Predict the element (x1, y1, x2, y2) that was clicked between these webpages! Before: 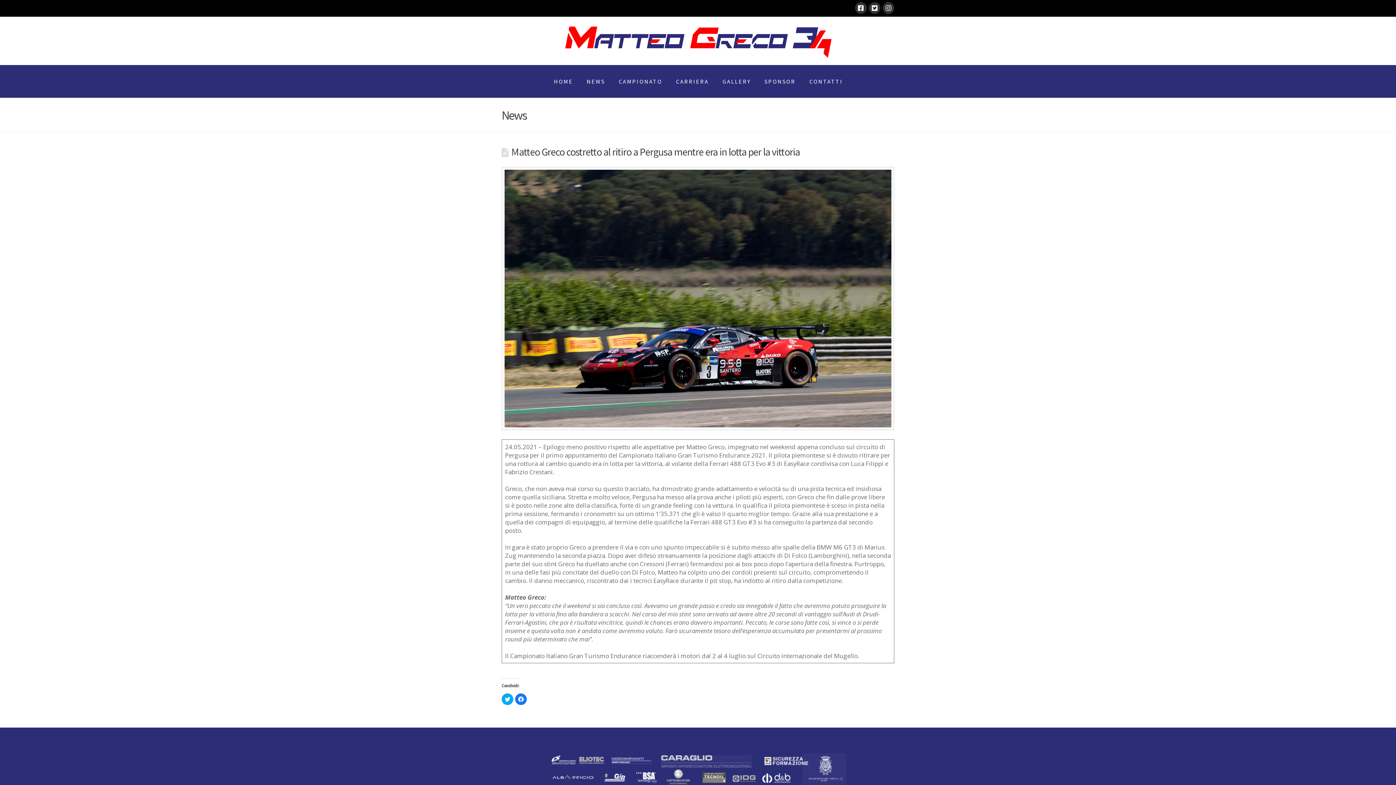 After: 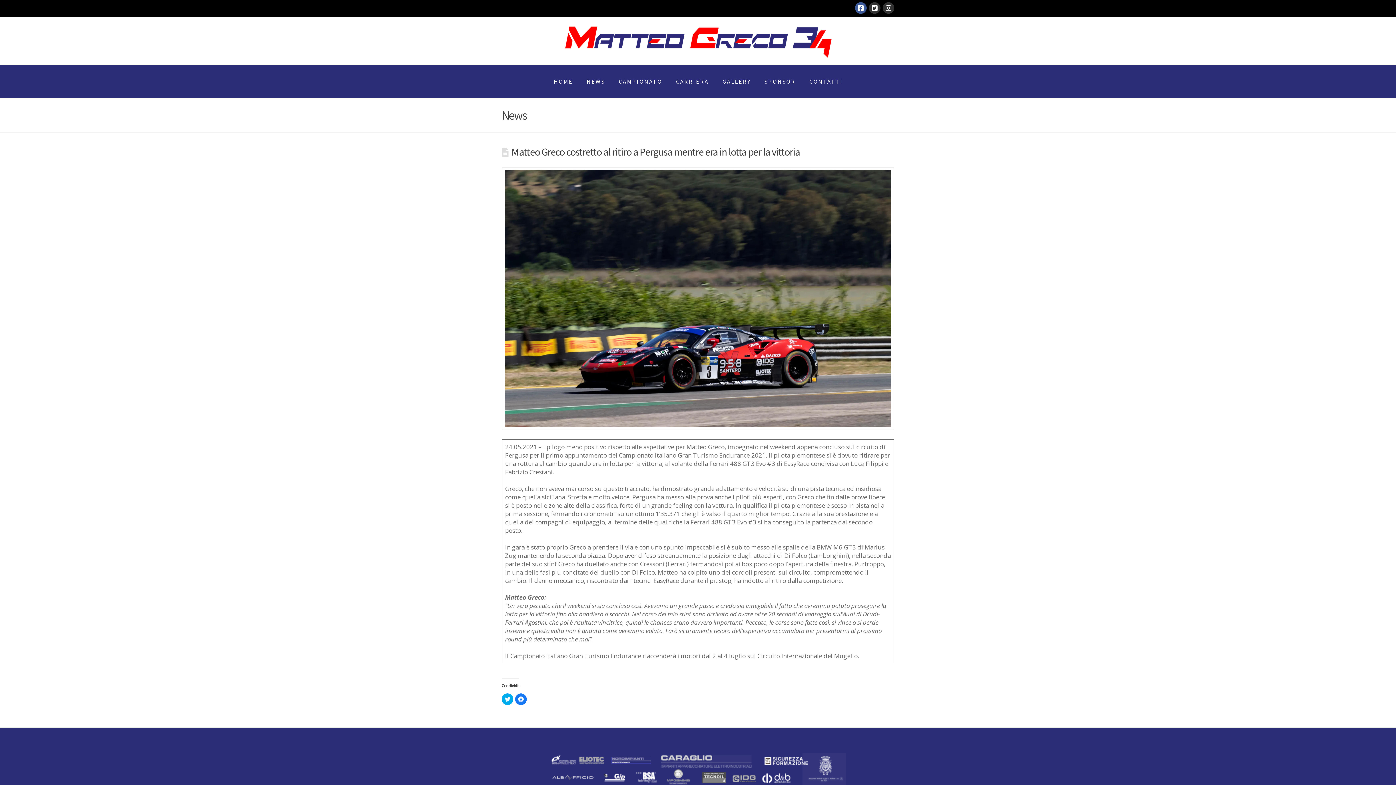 Action: bbox: (855, 2, 866, 13)